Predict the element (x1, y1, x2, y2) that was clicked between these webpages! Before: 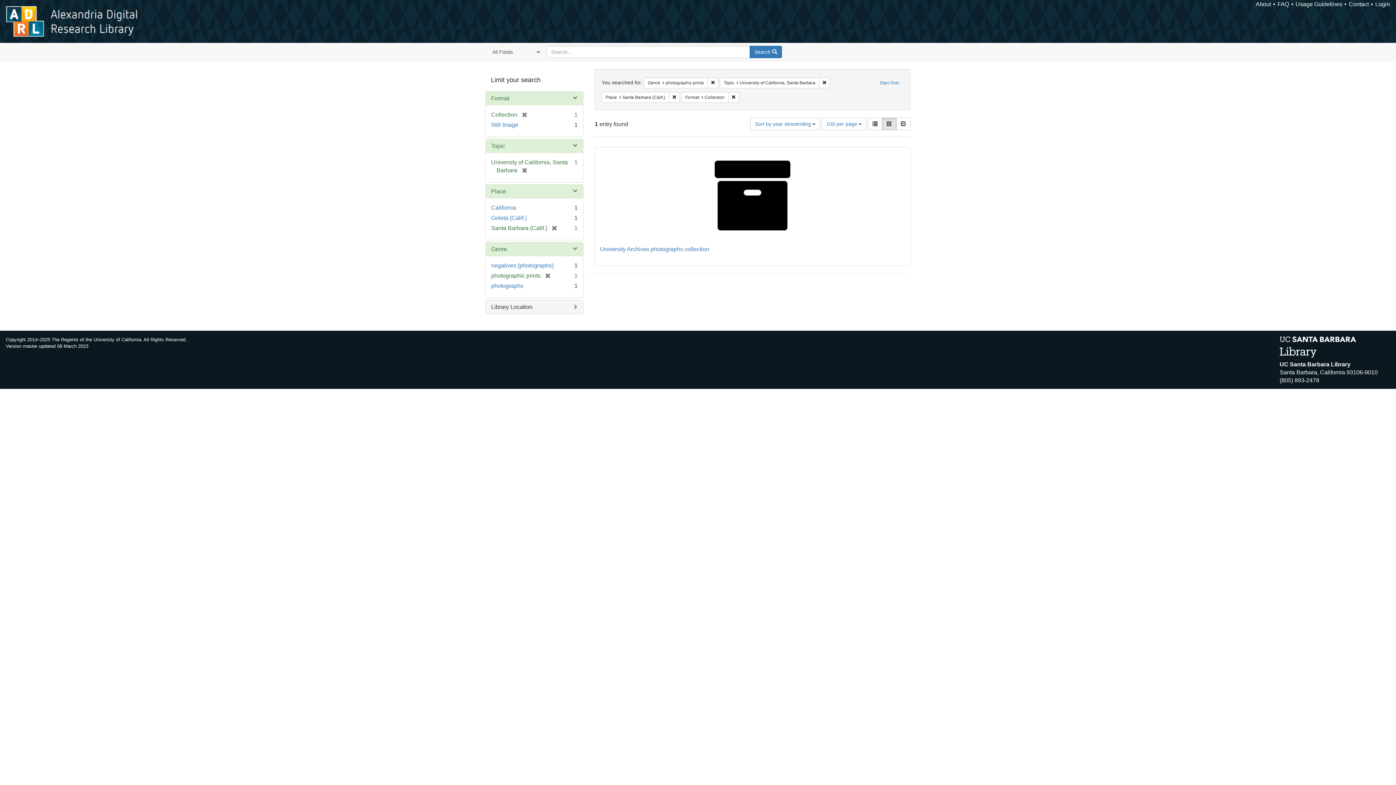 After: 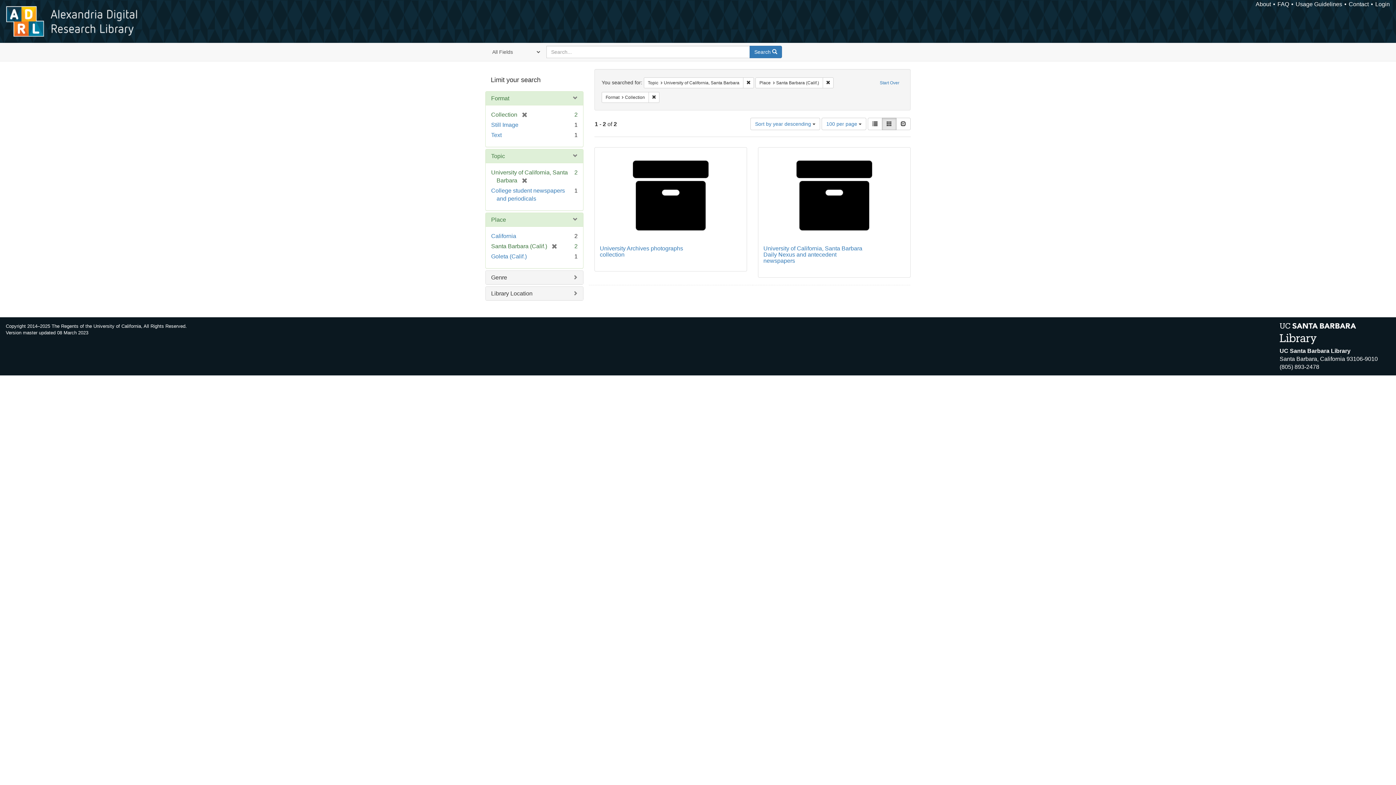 Action: bbox: (540, 272, 550, 278) label: [remove]